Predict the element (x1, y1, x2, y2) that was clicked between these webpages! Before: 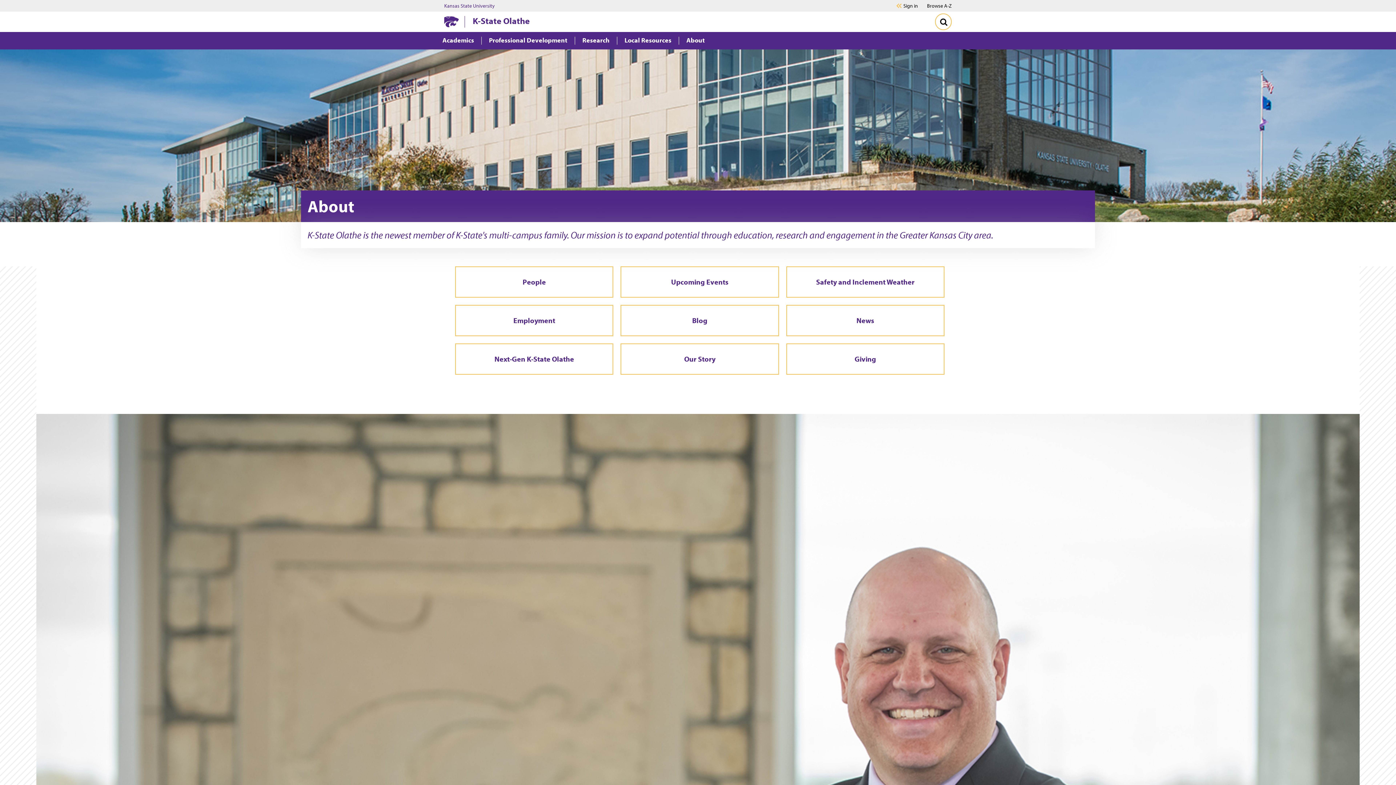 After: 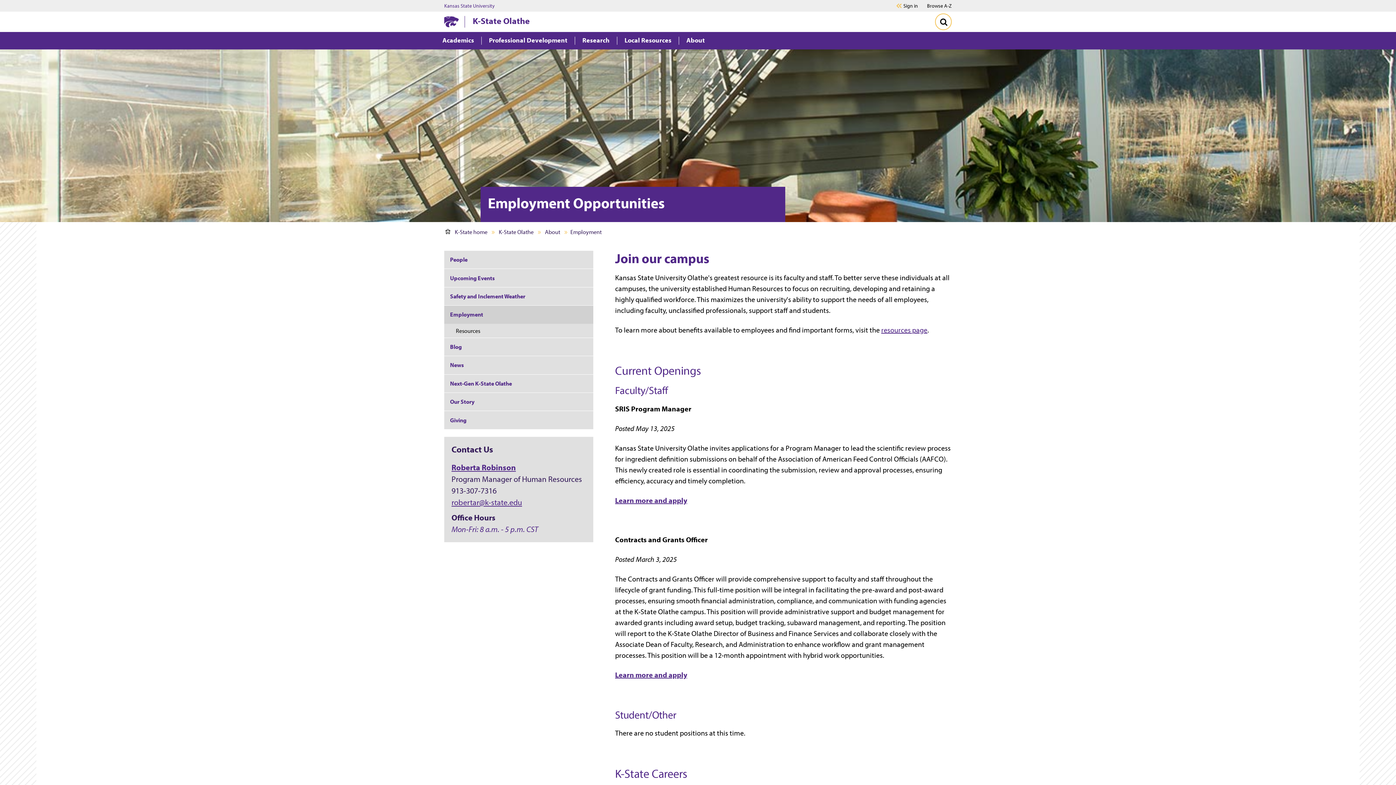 Action: label: Employment bbox: (455, 305, 613, 336)